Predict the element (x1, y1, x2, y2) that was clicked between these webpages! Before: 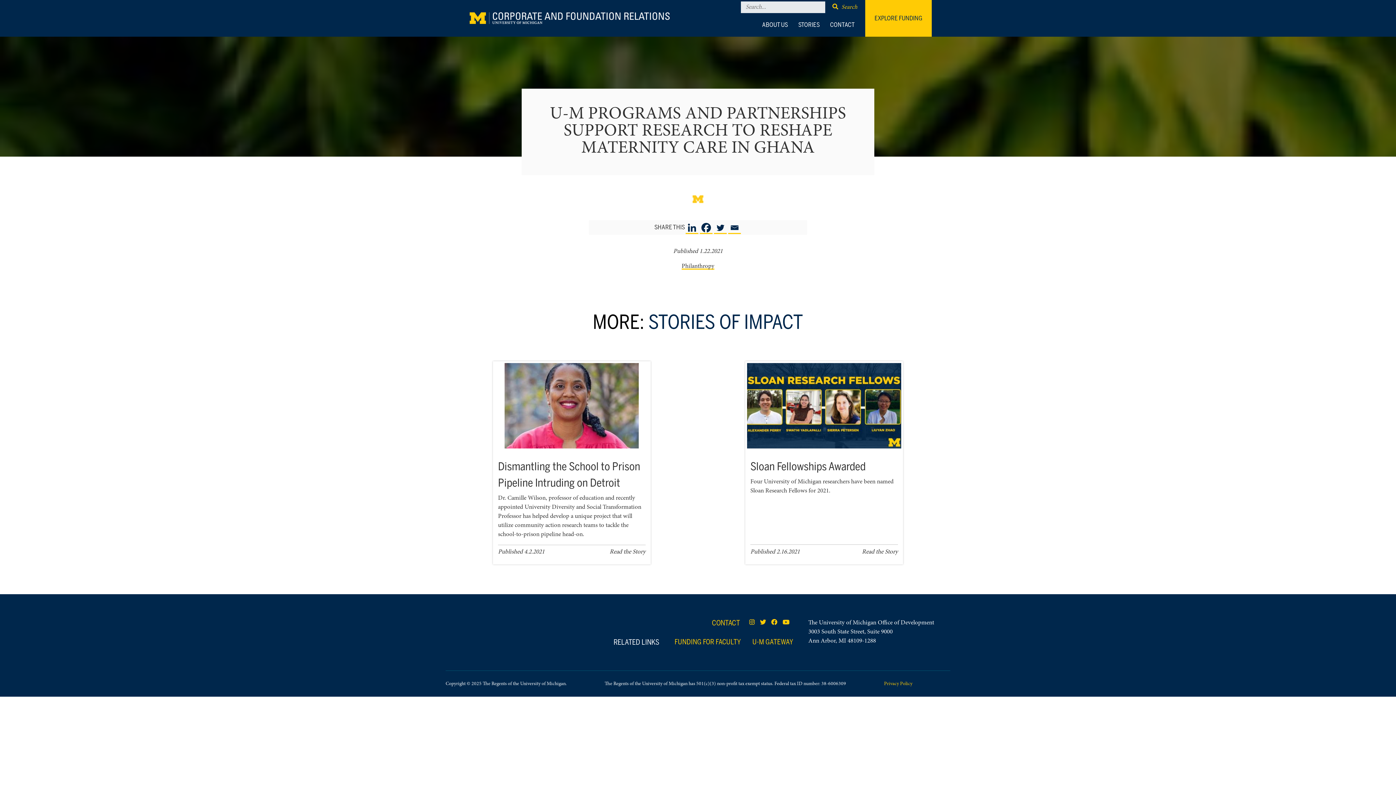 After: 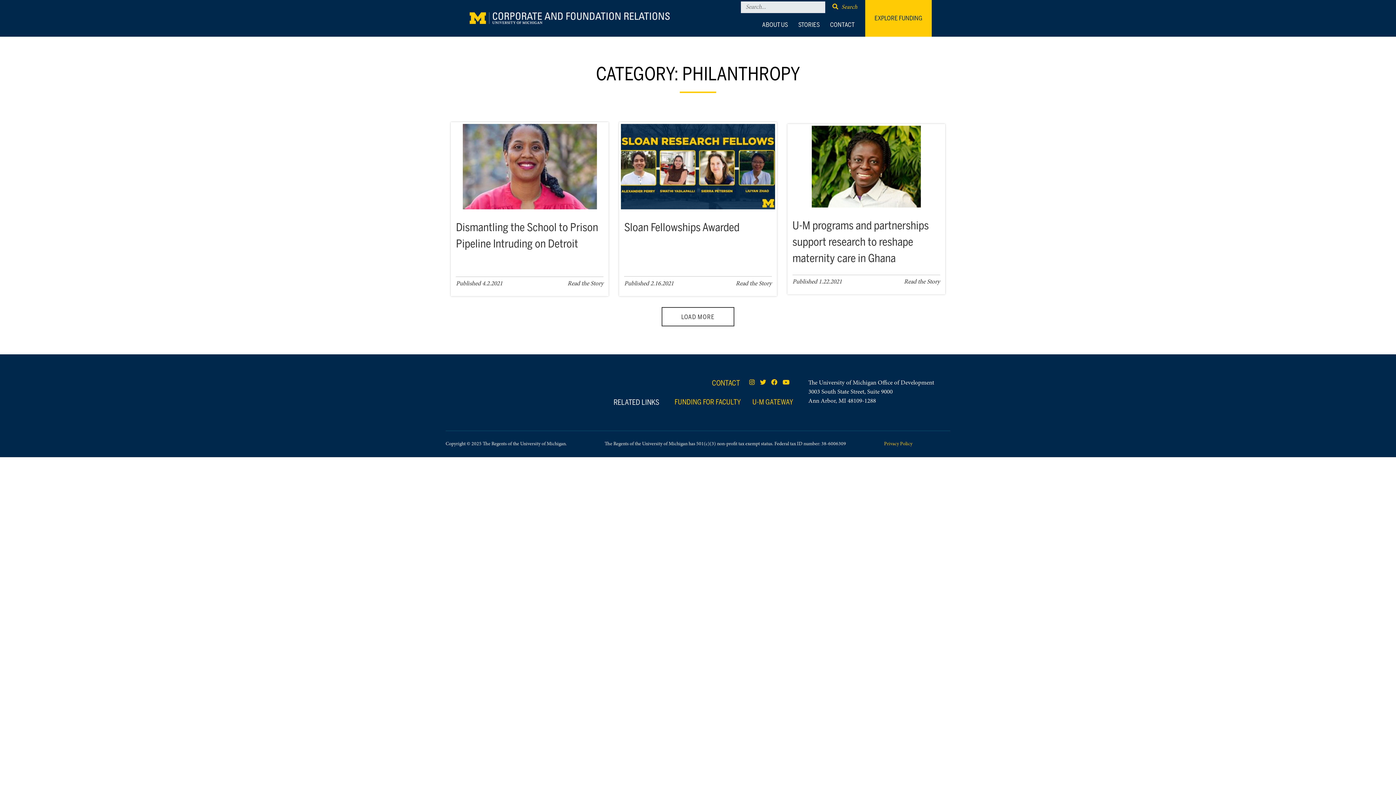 Action: label: Philanthropy bbox: (681, 263, 714, 269)